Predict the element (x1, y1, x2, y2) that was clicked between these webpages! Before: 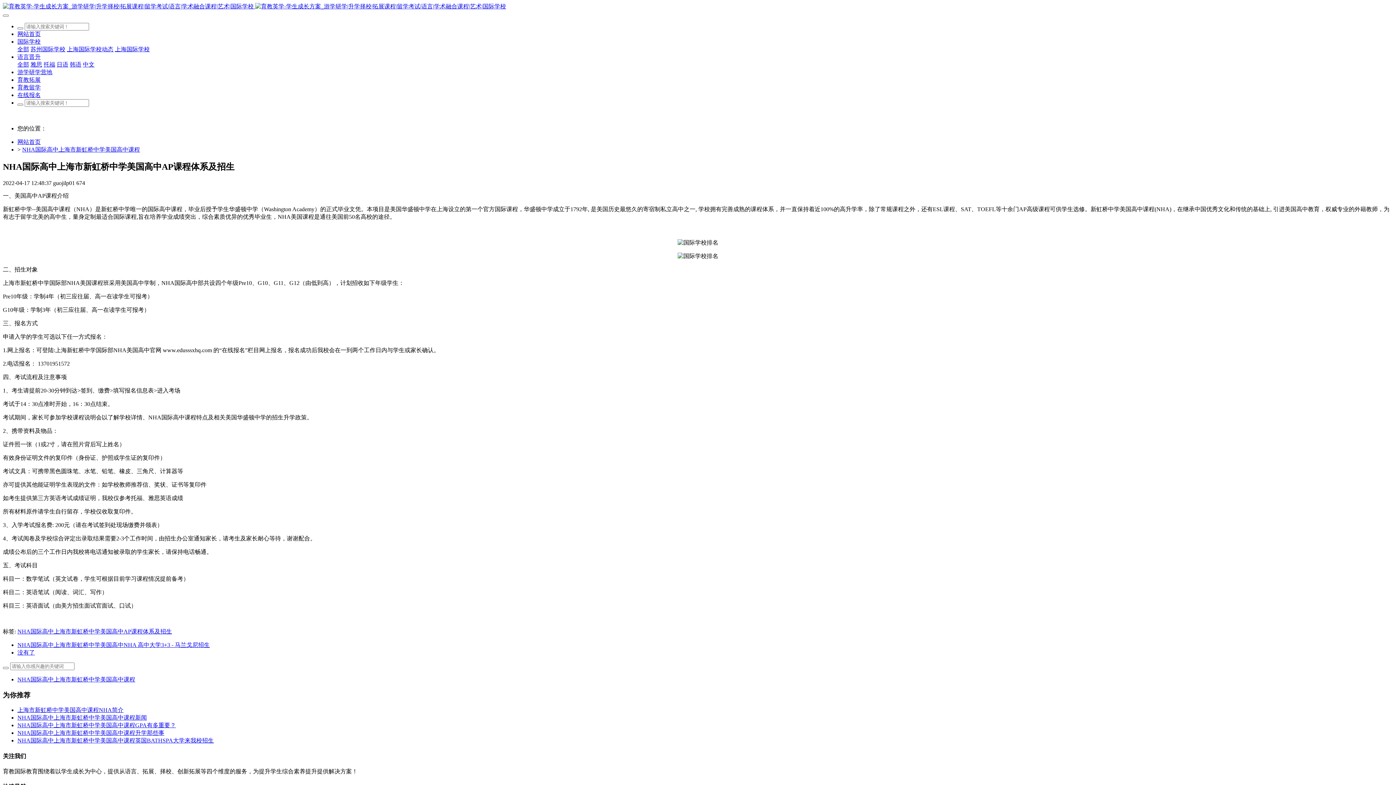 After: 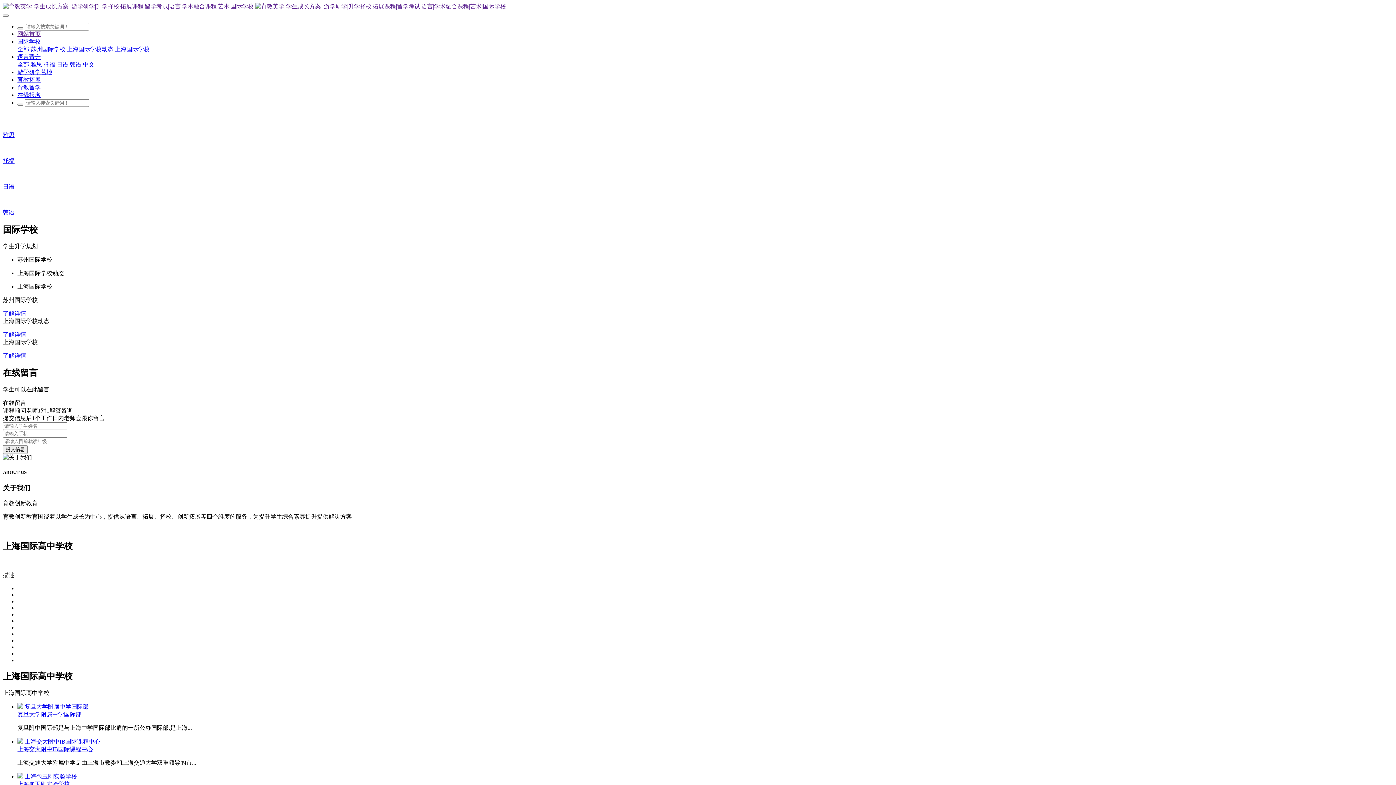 Action: label: 网站首页 bbox: (17, 138, 40, 145)